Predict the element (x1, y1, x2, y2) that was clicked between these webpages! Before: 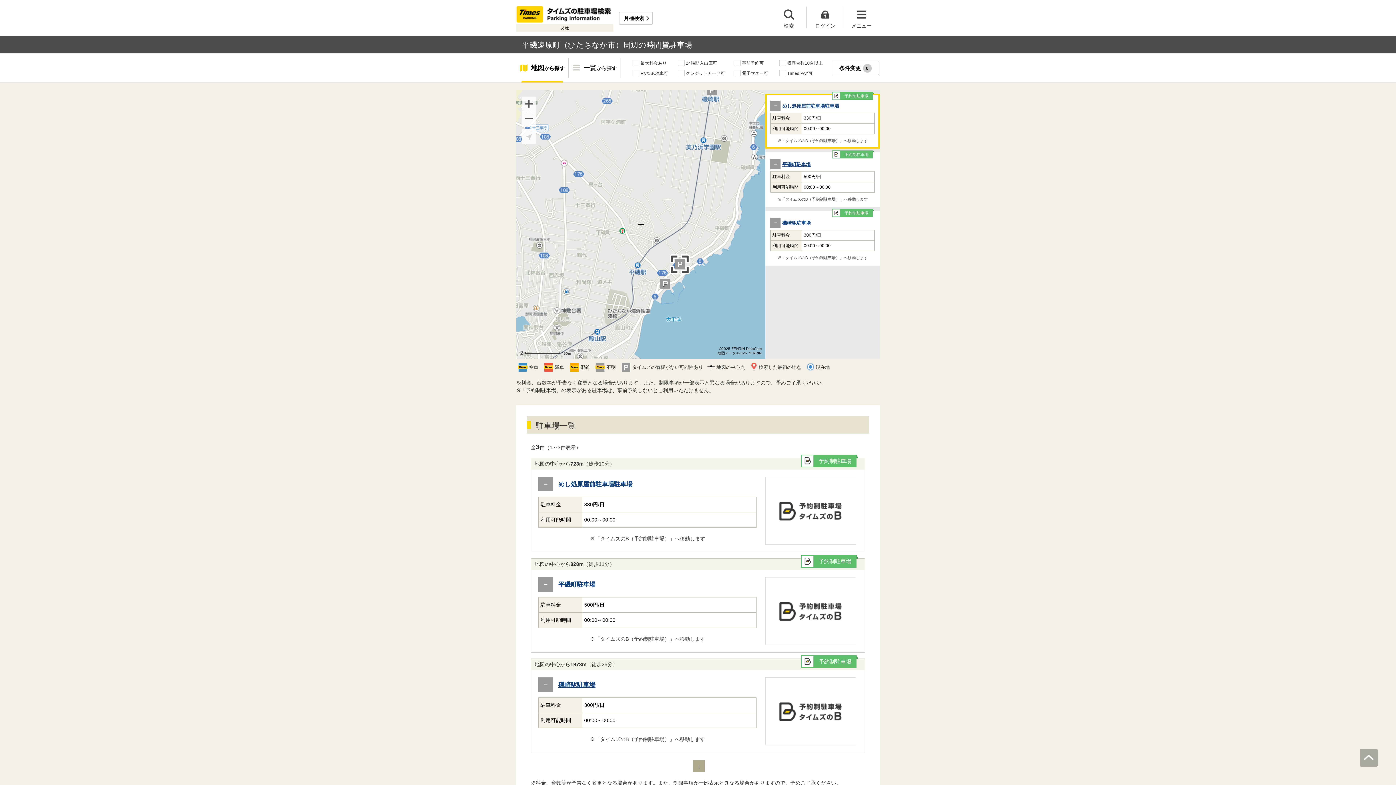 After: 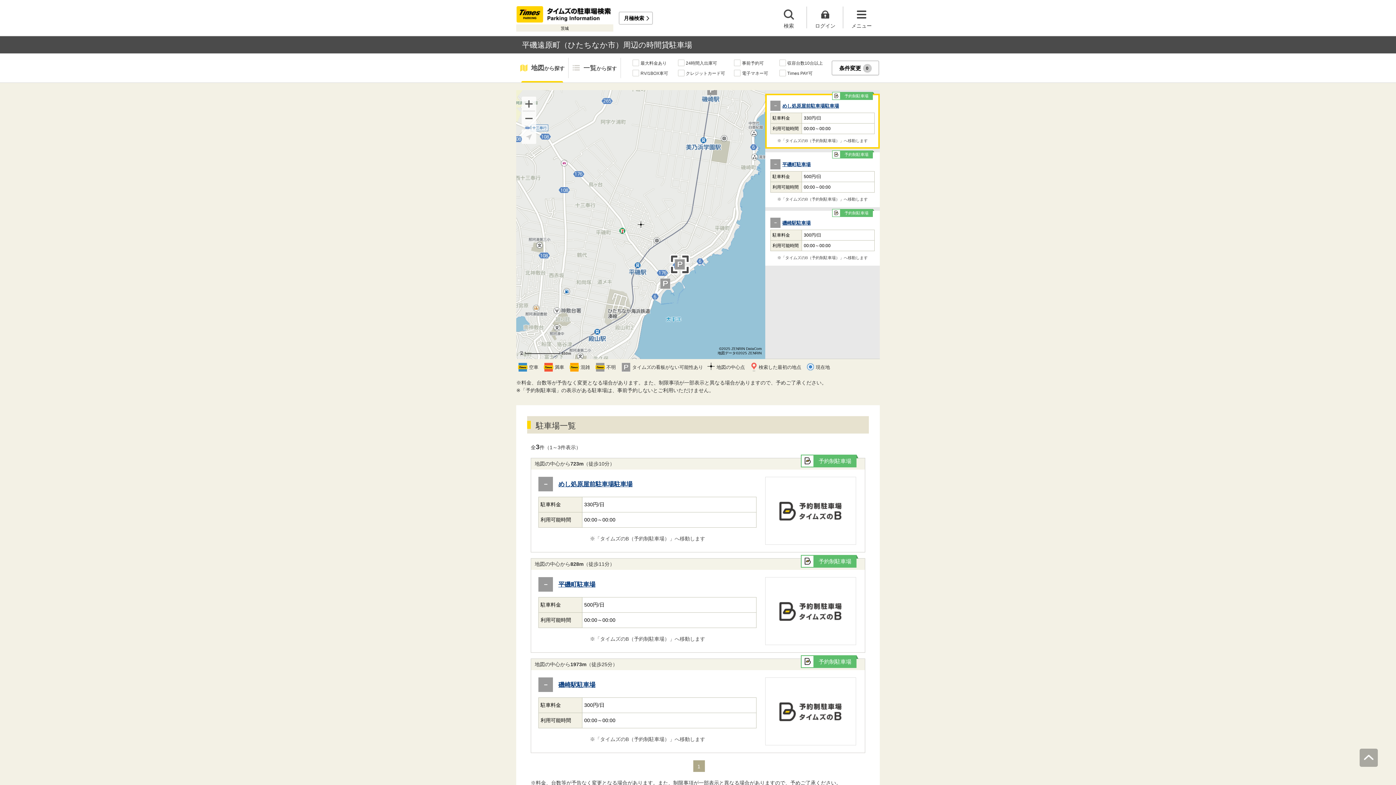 Action: bbox: (516, 53, 568, 82) label: 地図
から探す